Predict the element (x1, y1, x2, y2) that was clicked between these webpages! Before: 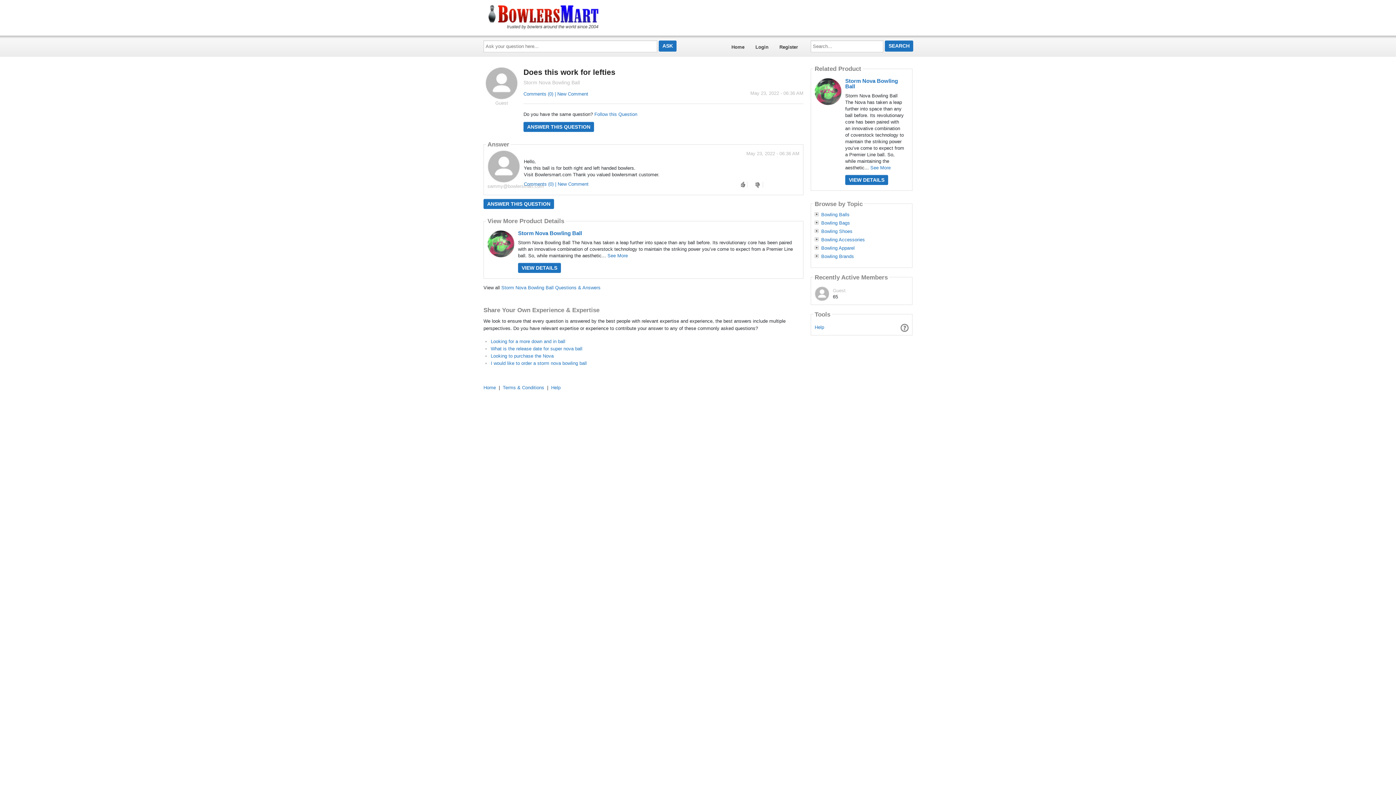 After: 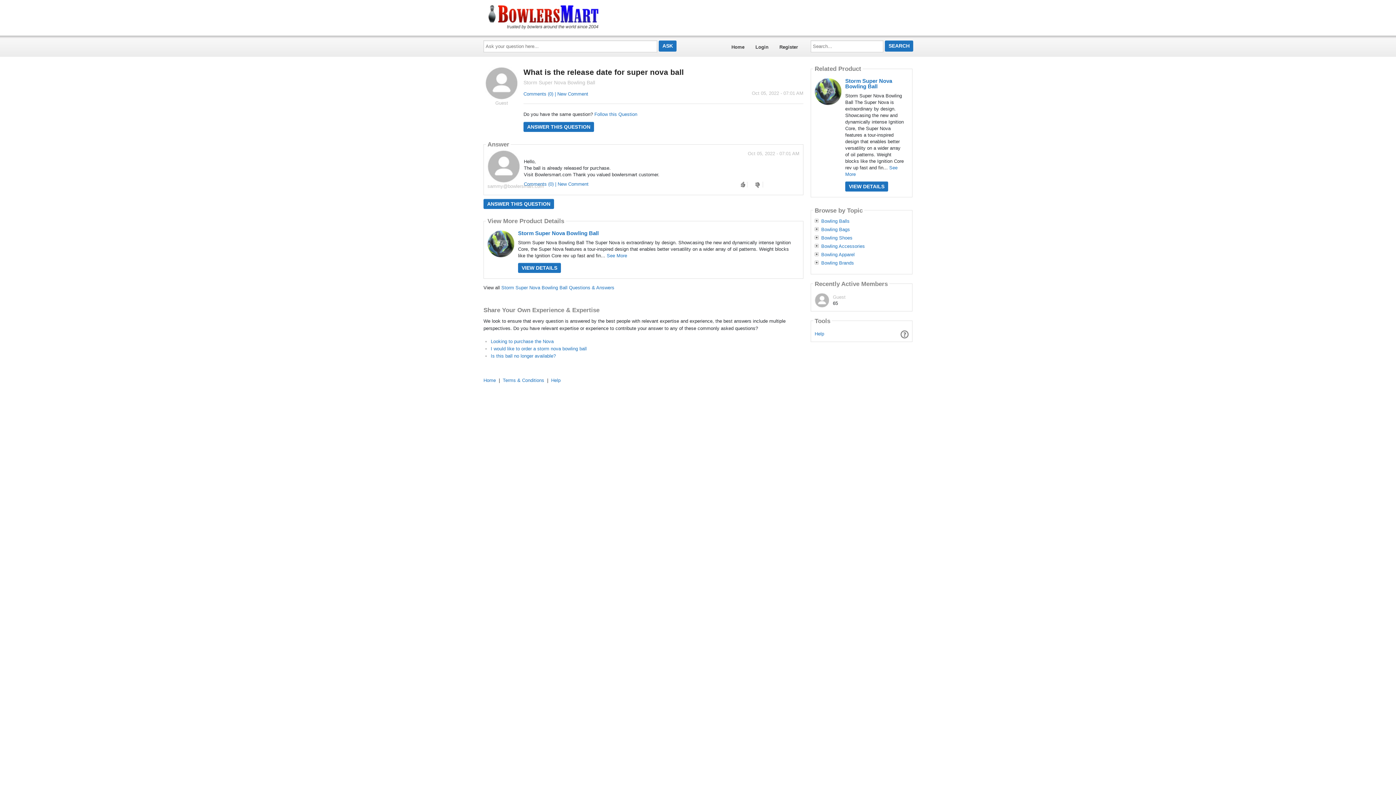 Action: label: What is the release date for super nova ball bbox: (490, 346, 582, 351)